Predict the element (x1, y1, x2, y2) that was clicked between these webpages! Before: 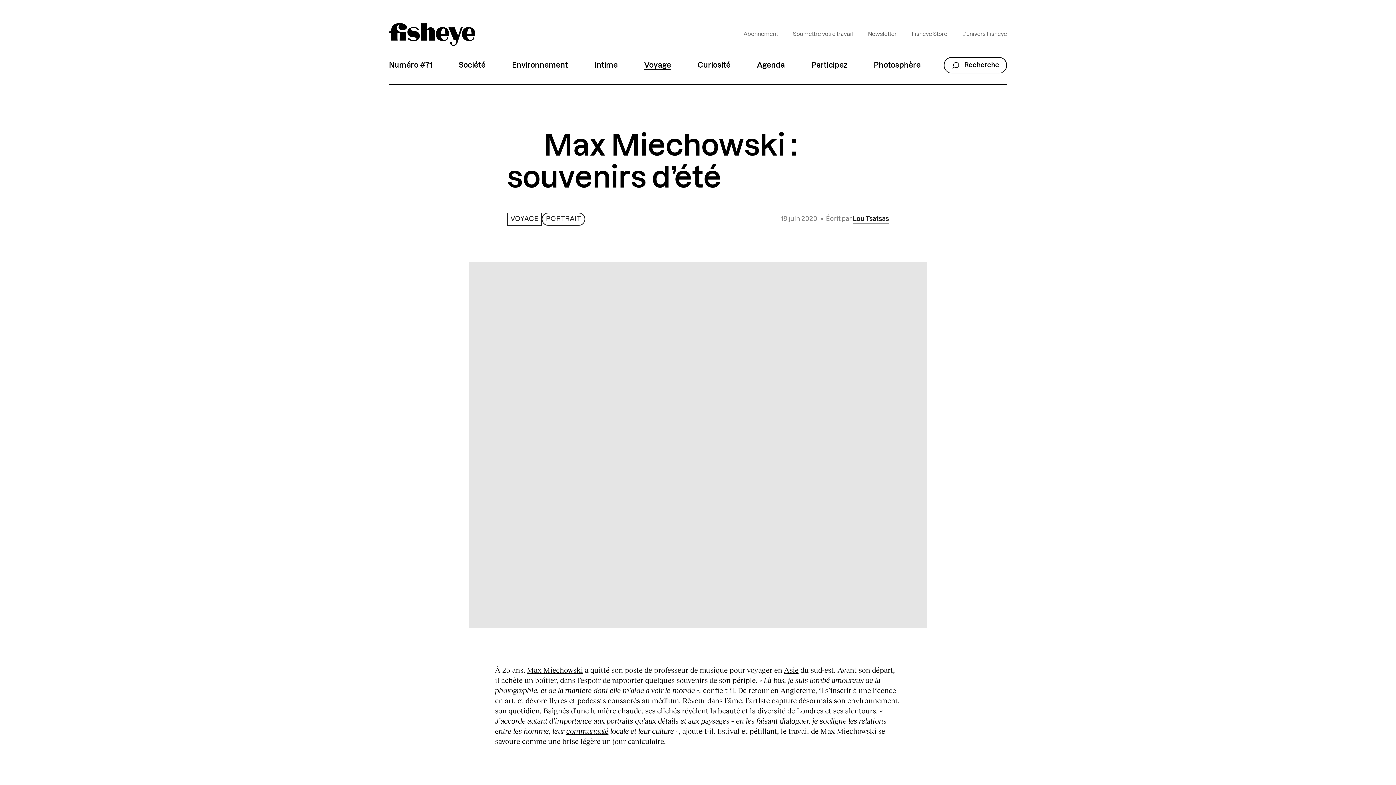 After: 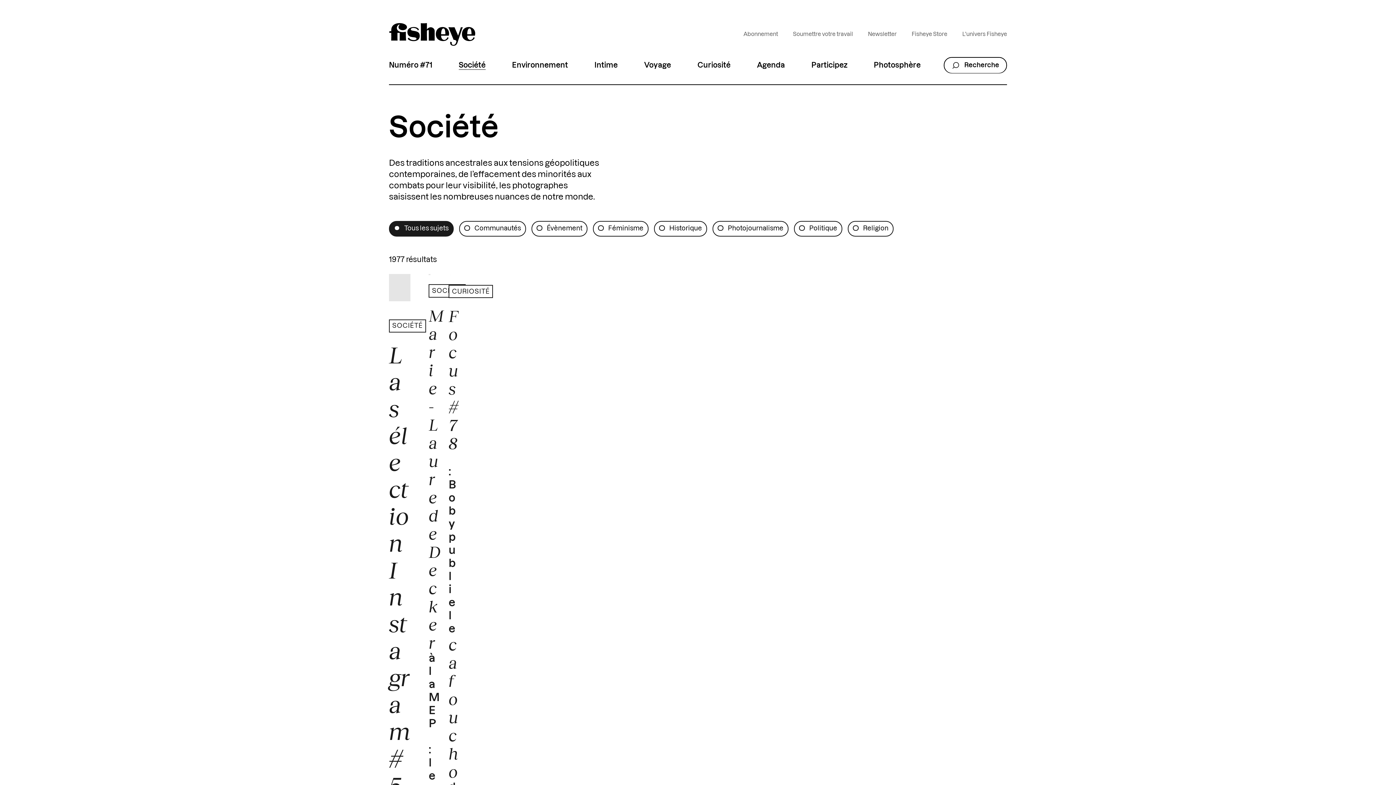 Action: label: Société bbox: (455, 47, 488, 83)